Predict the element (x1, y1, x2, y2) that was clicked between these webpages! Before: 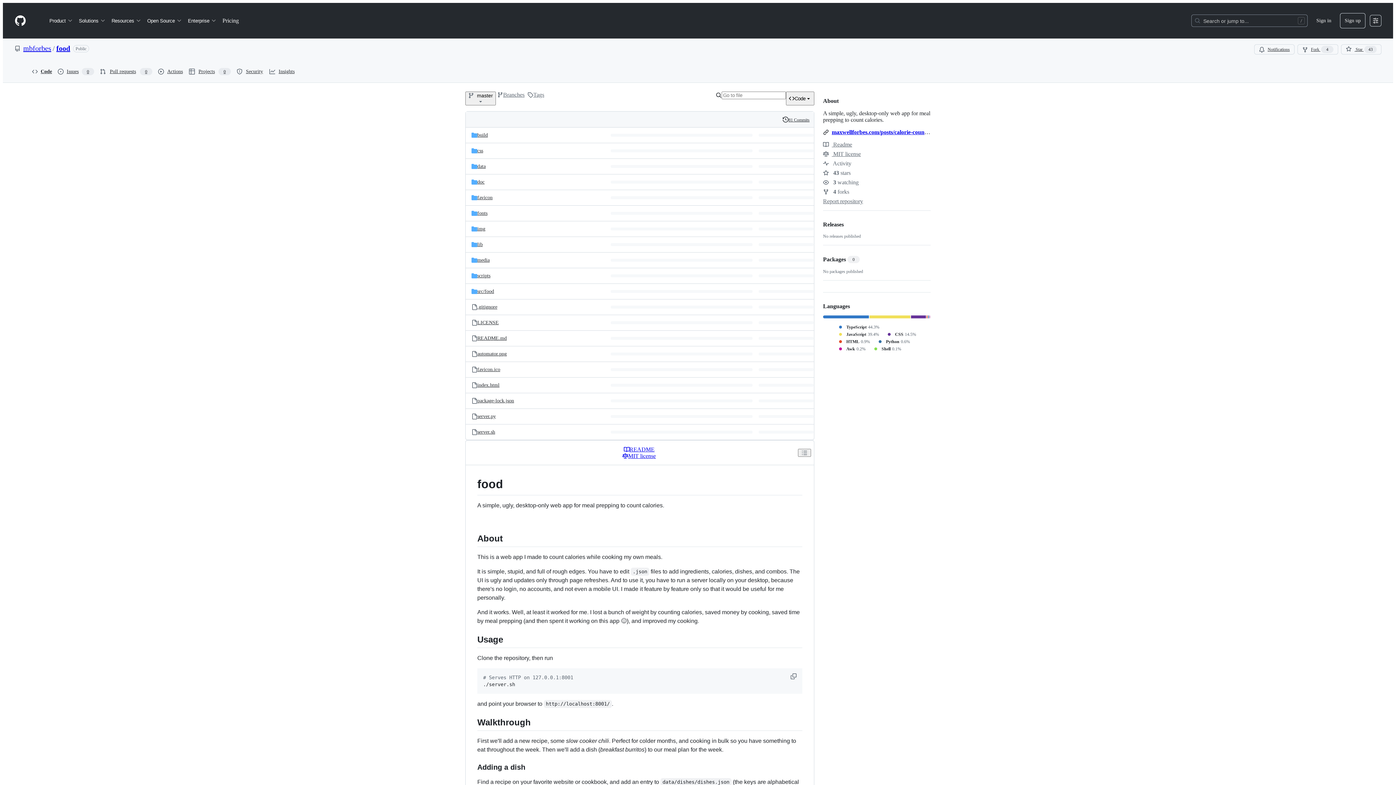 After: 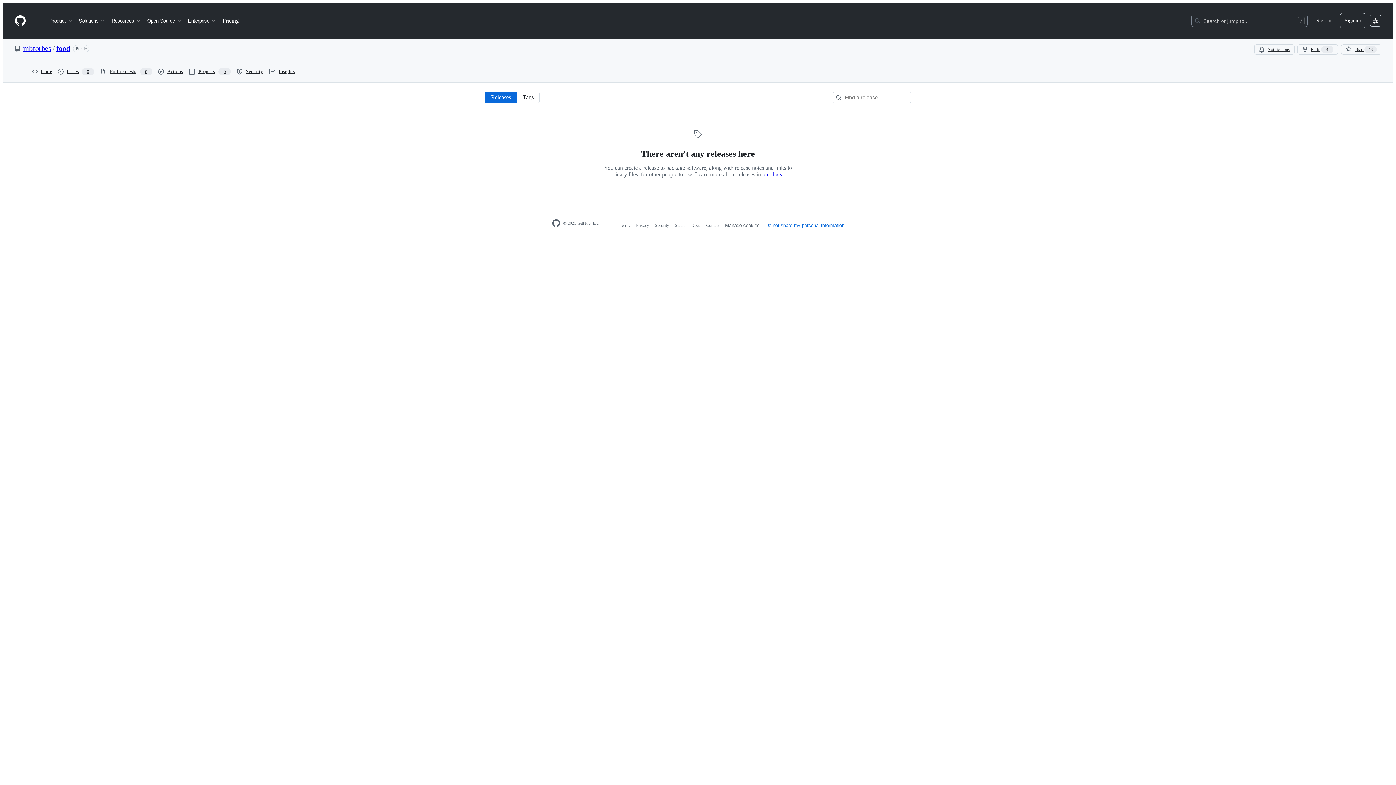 Action: label: Releases bbox: (823, 221, 844, 227)